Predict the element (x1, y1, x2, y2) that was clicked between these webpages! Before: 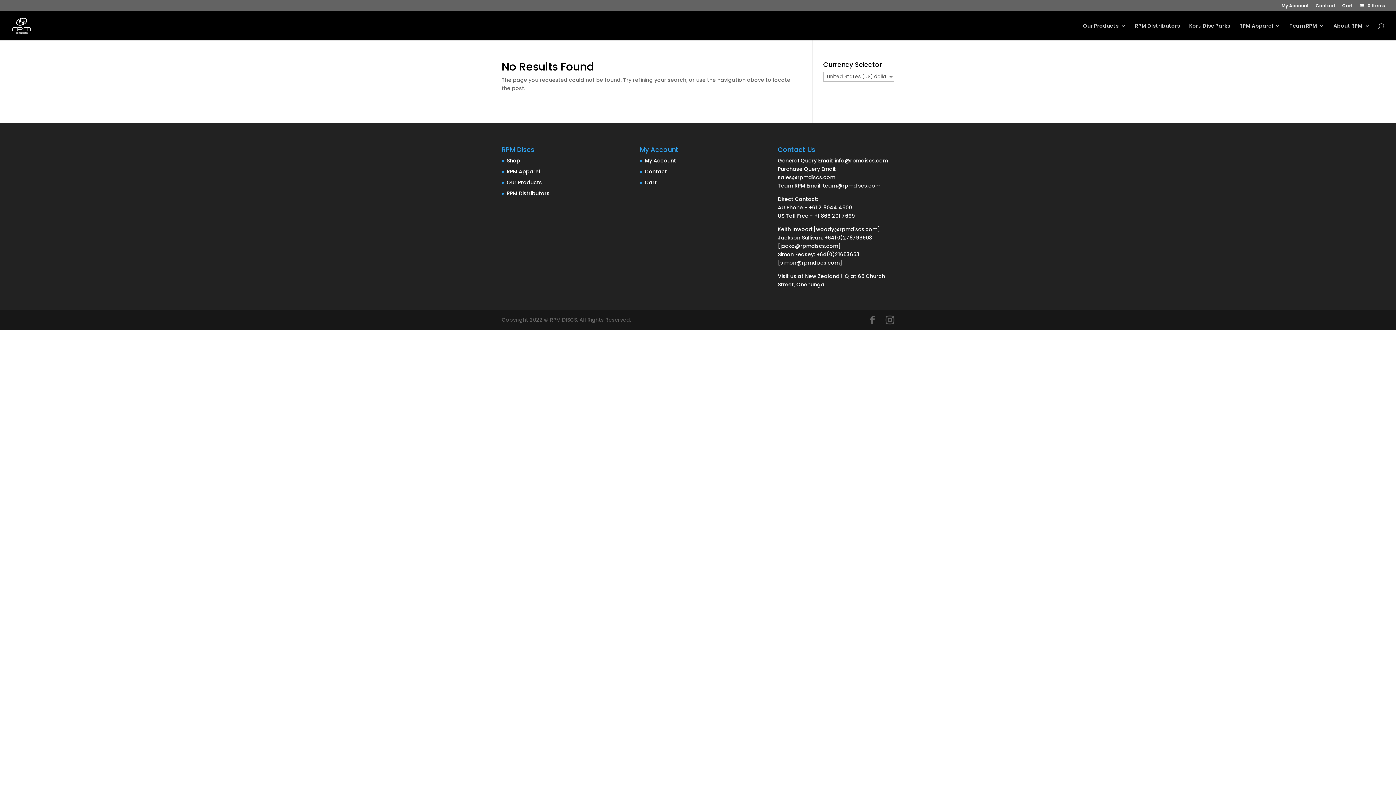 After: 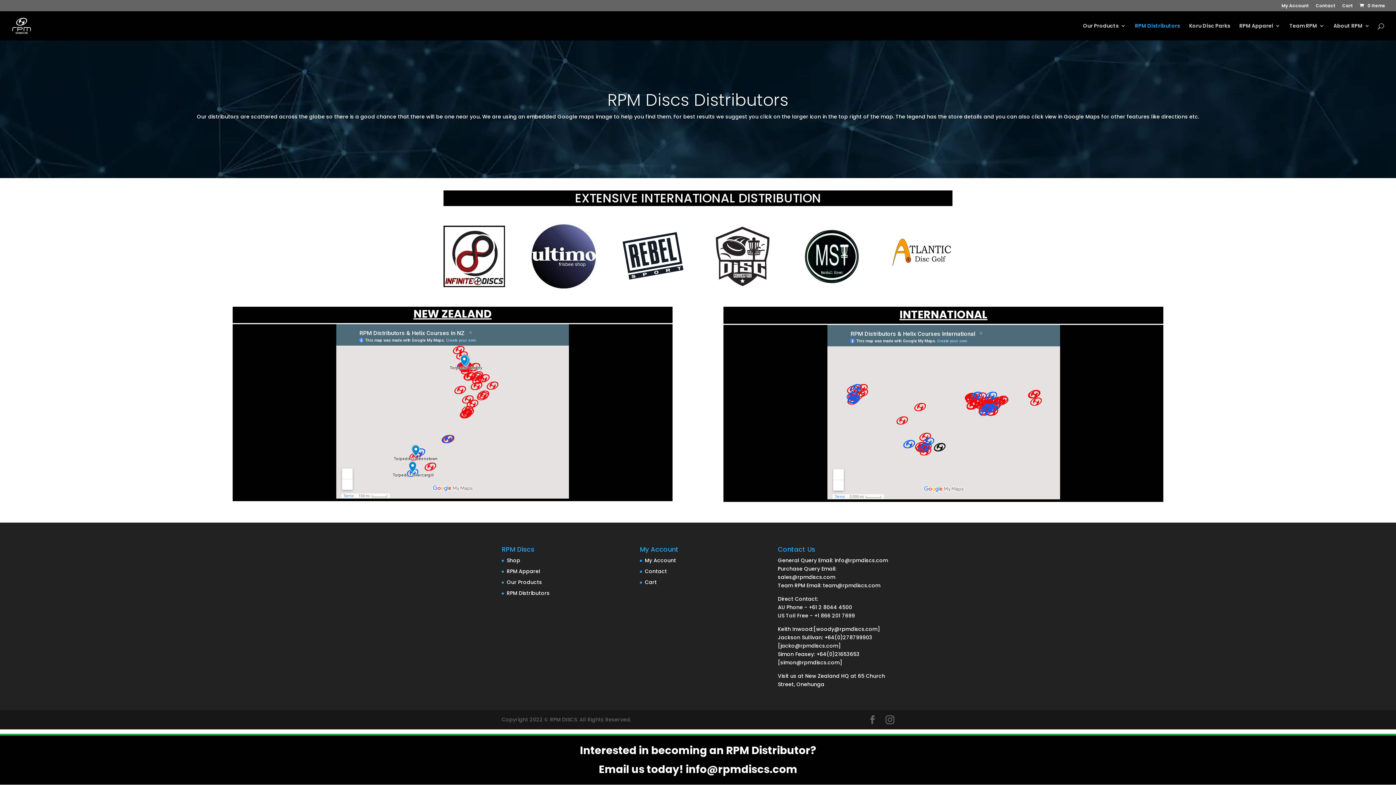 Action: label: RPM Distributors bbox: (1135, 23, 1180, 40)